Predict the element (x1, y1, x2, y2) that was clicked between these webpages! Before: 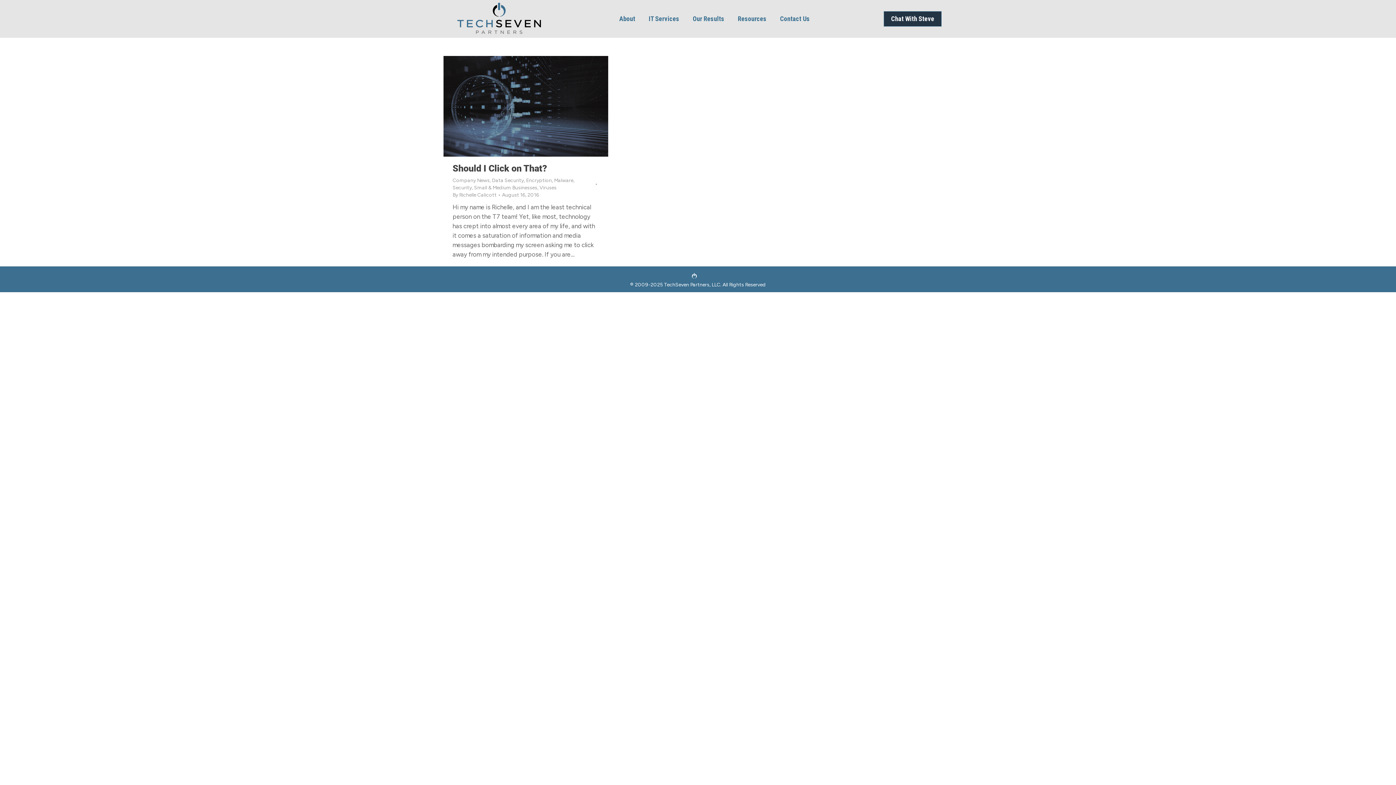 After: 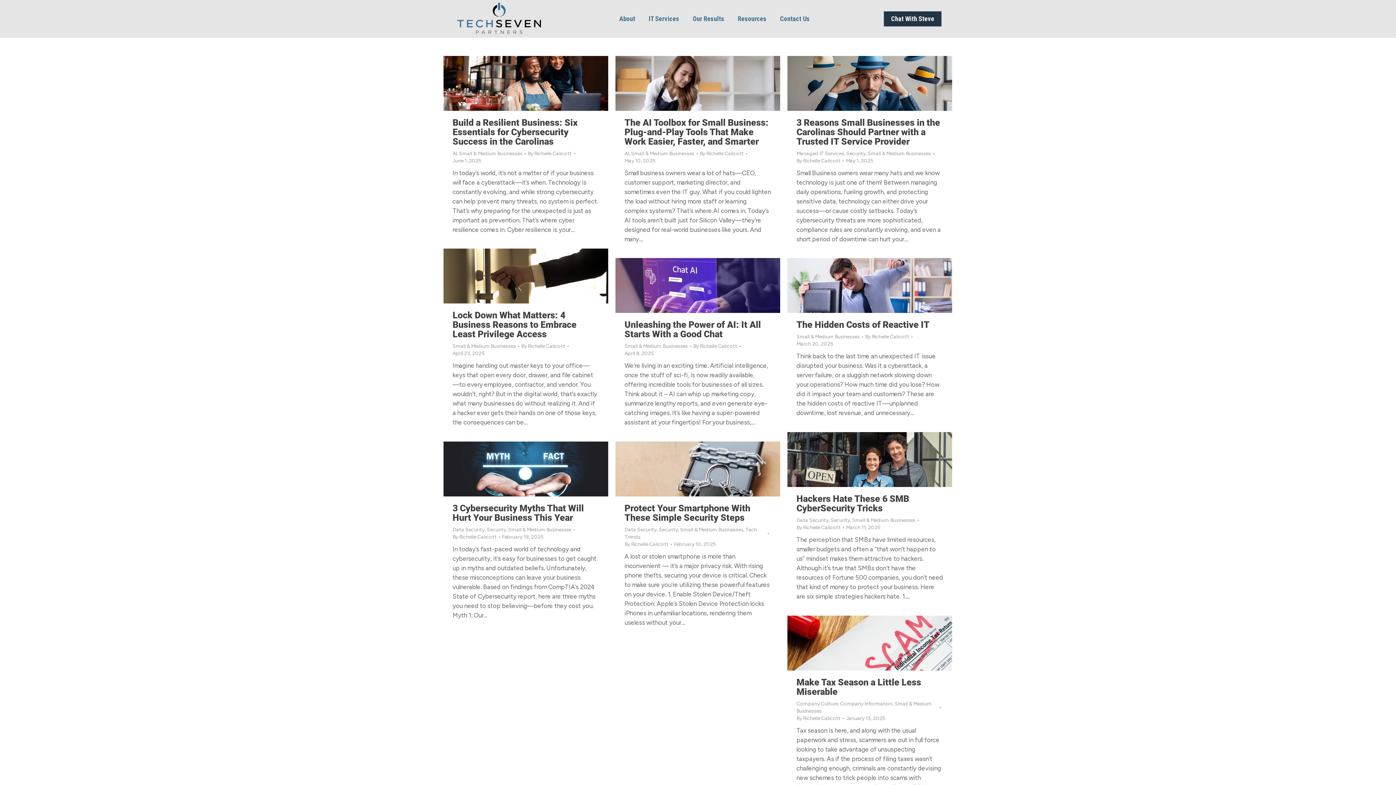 Action: bbox: (452, 191, 500, 198) label: By Richelle Calicott